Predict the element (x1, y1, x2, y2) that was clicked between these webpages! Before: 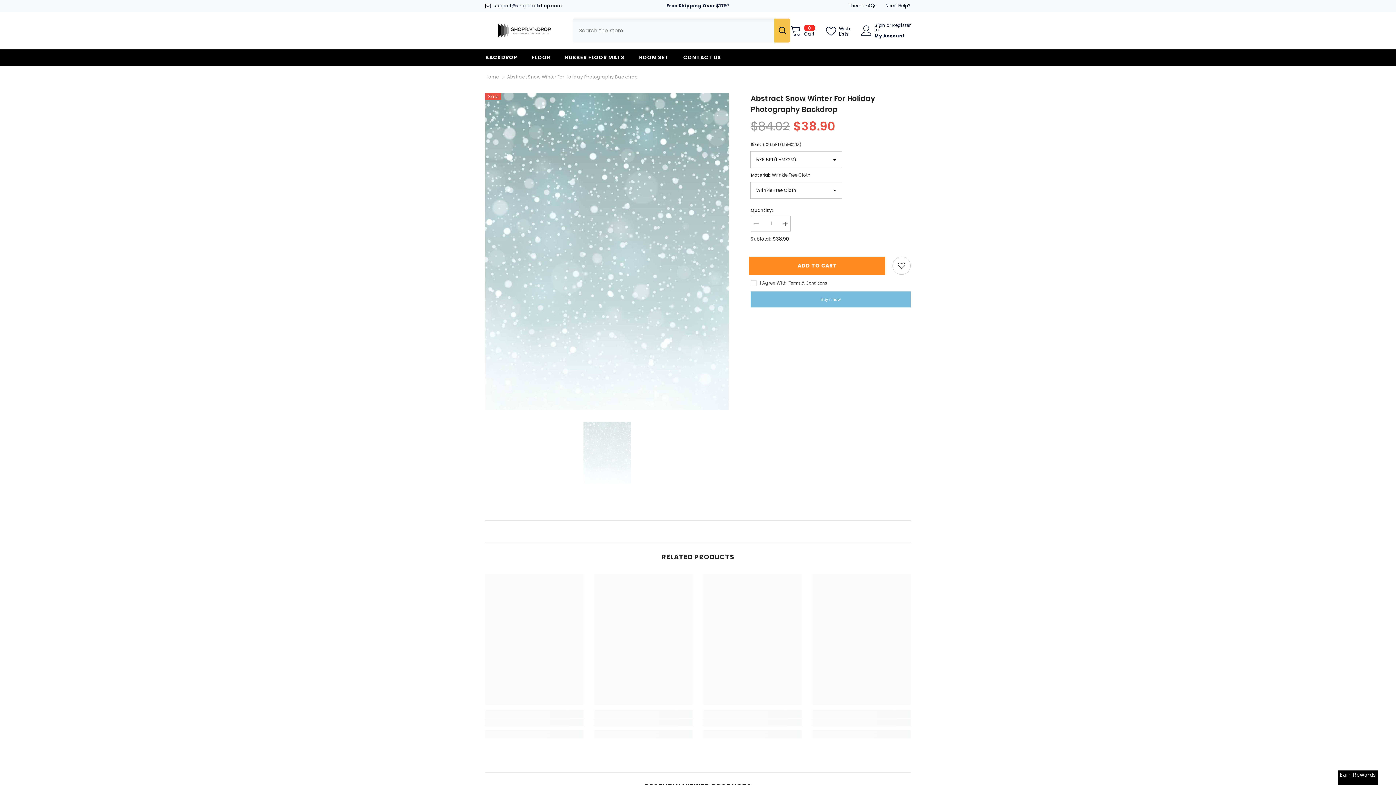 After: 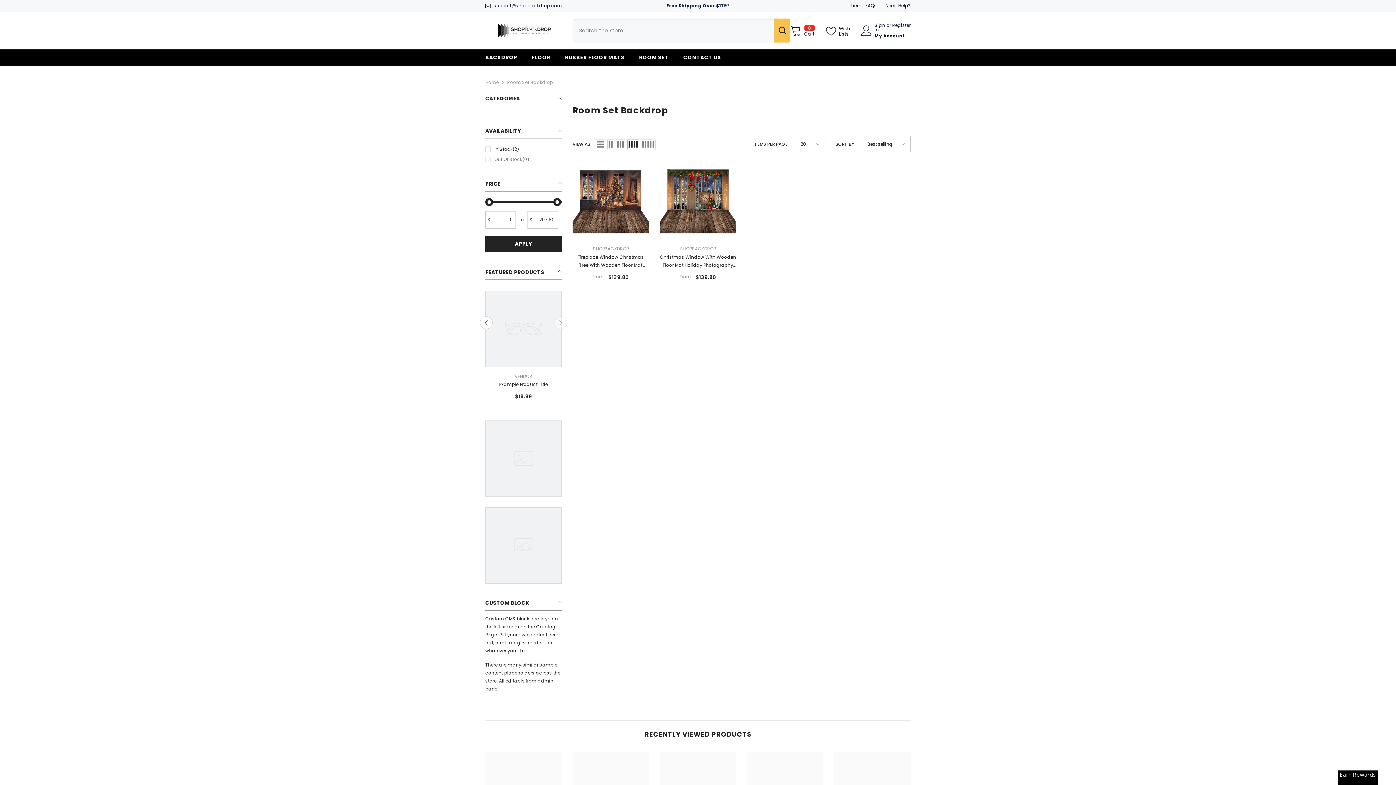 Action: label: ROOM SET bbox: (632, 53, 676, 65)